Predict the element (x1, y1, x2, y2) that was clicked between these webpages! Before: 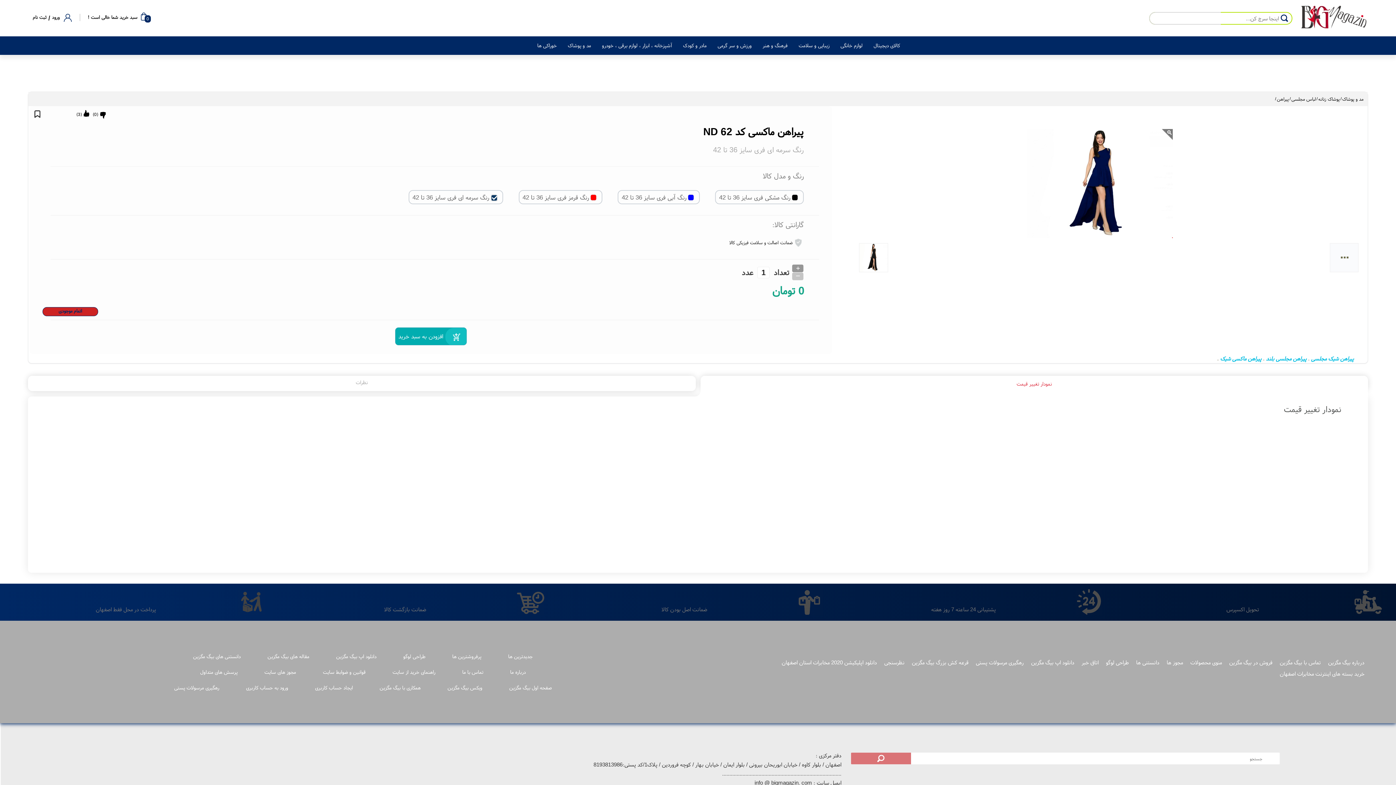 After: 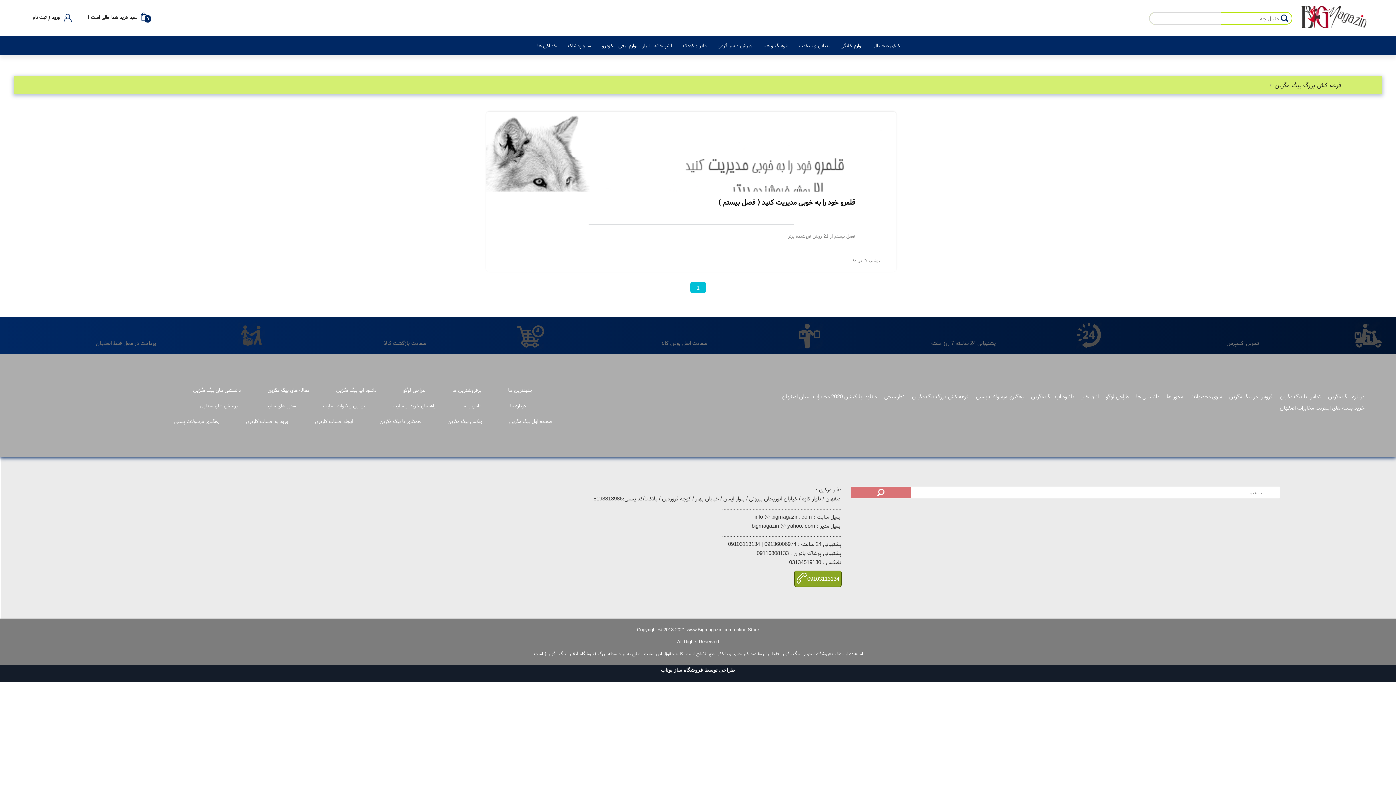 Action: label: قرعه کش بزرگ بیگ مگزین bbox: (912, 658, 968, 666)